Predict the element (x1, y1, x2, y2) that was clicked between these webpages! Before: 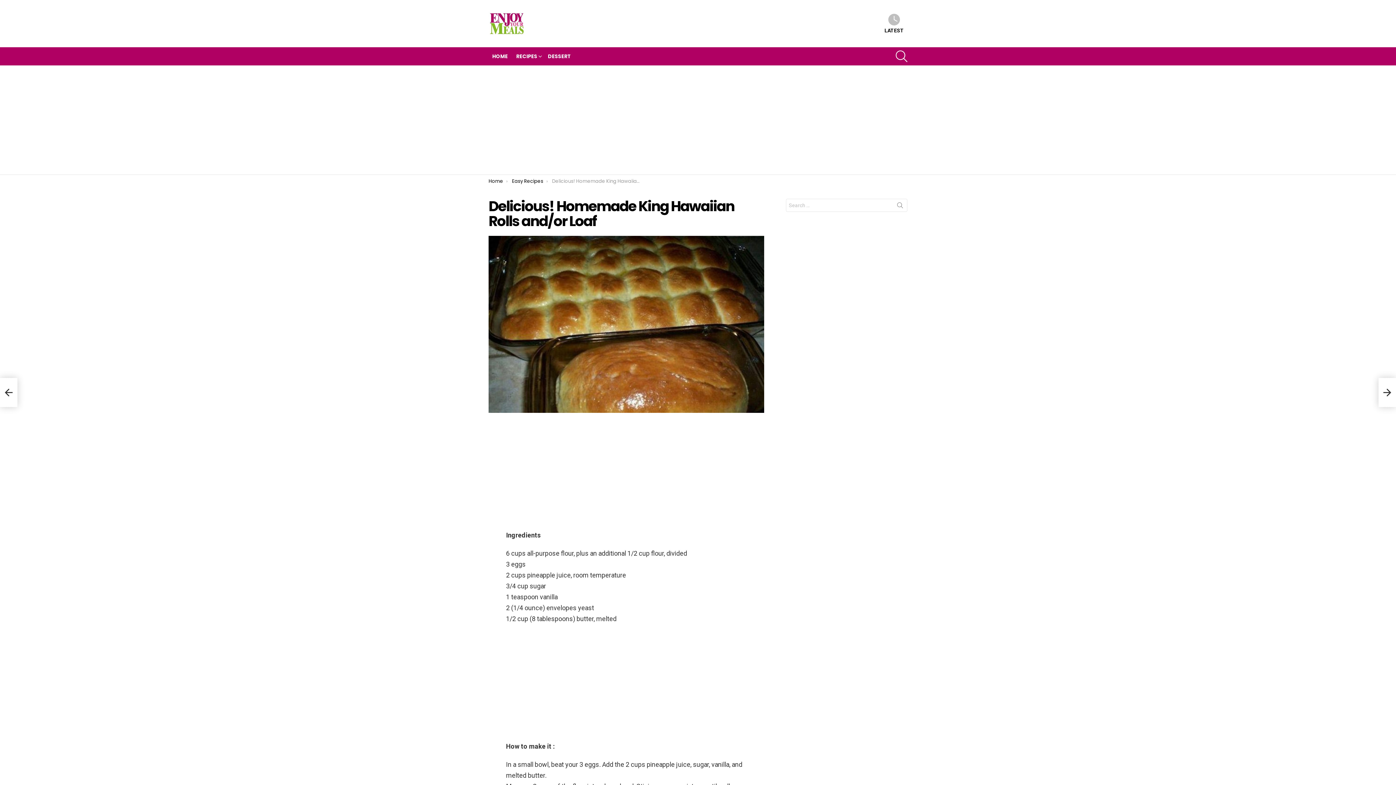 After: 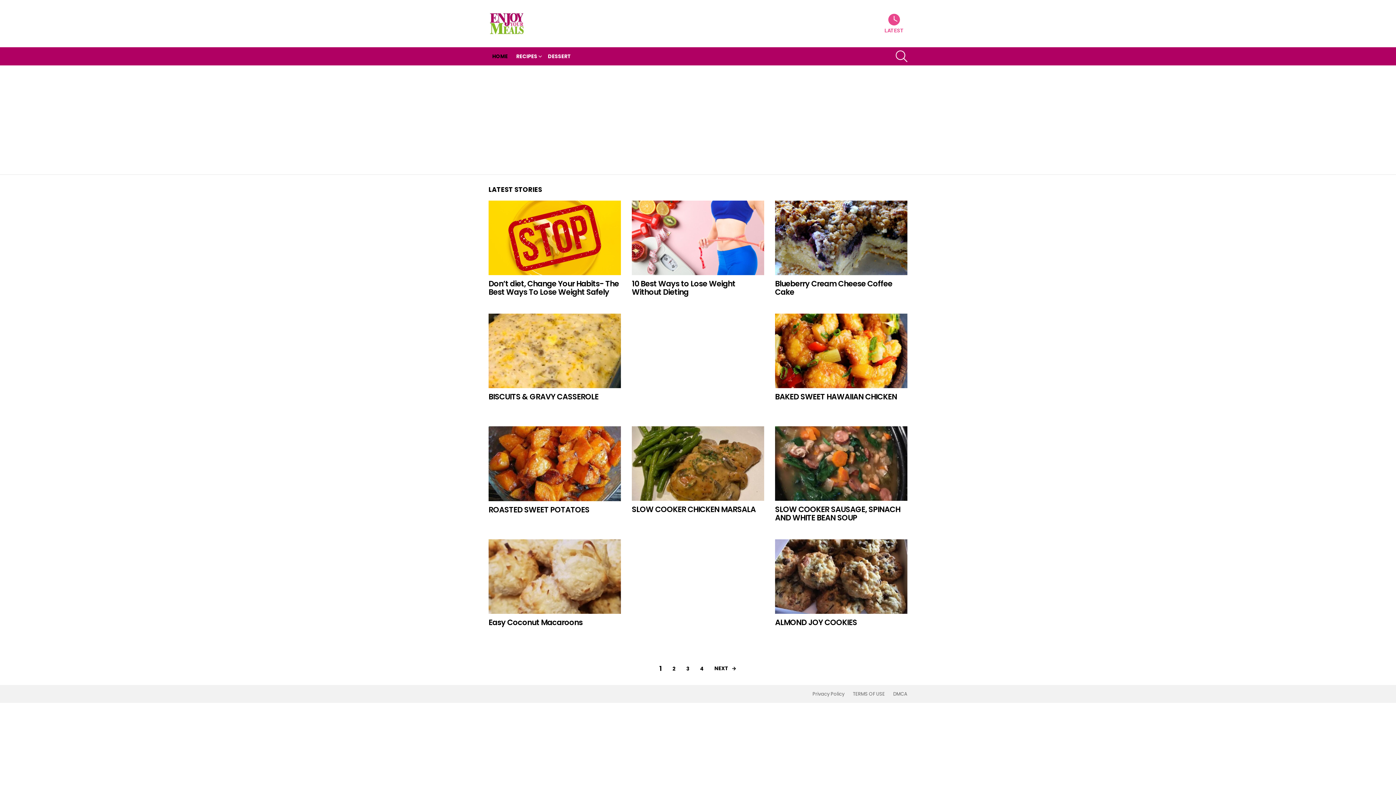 Action: bbox: (488, 5, 525, 41)